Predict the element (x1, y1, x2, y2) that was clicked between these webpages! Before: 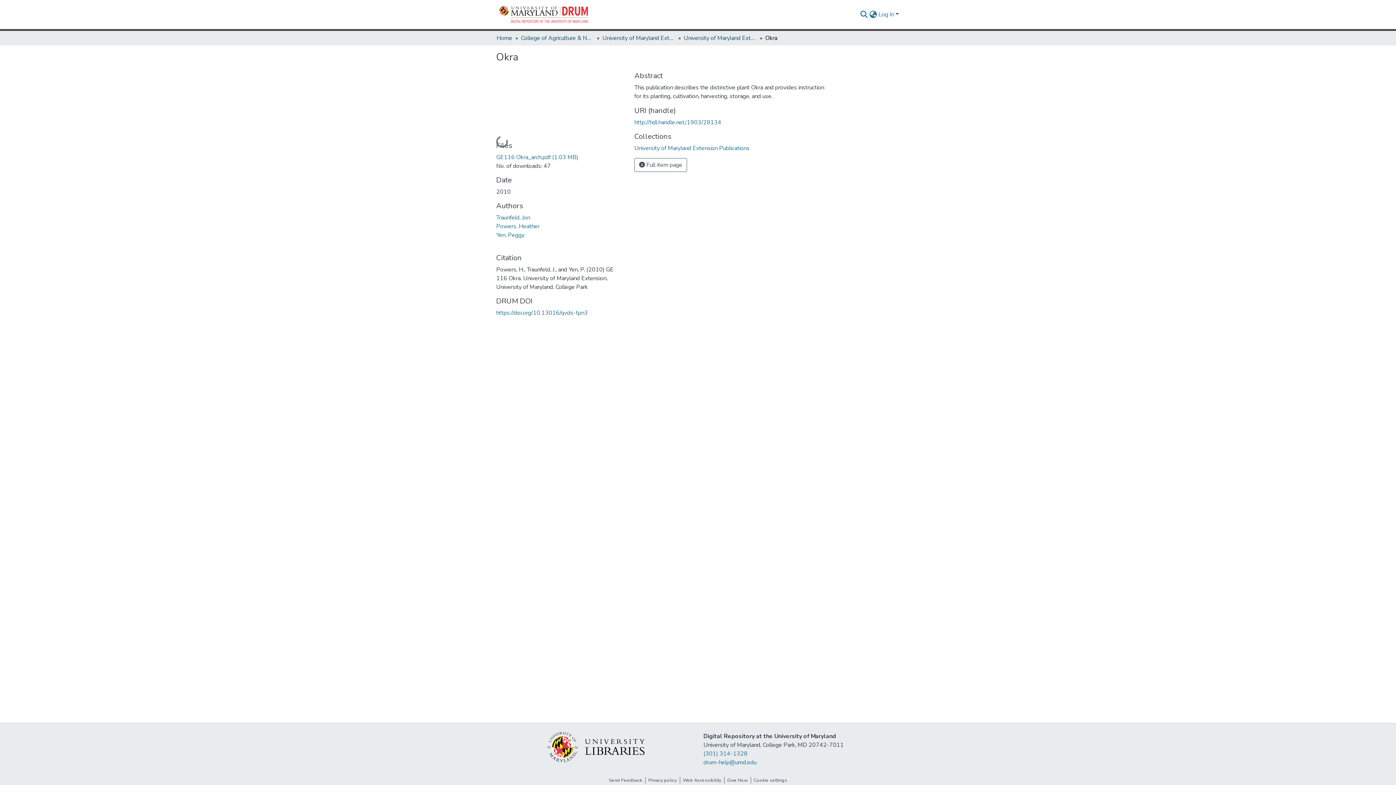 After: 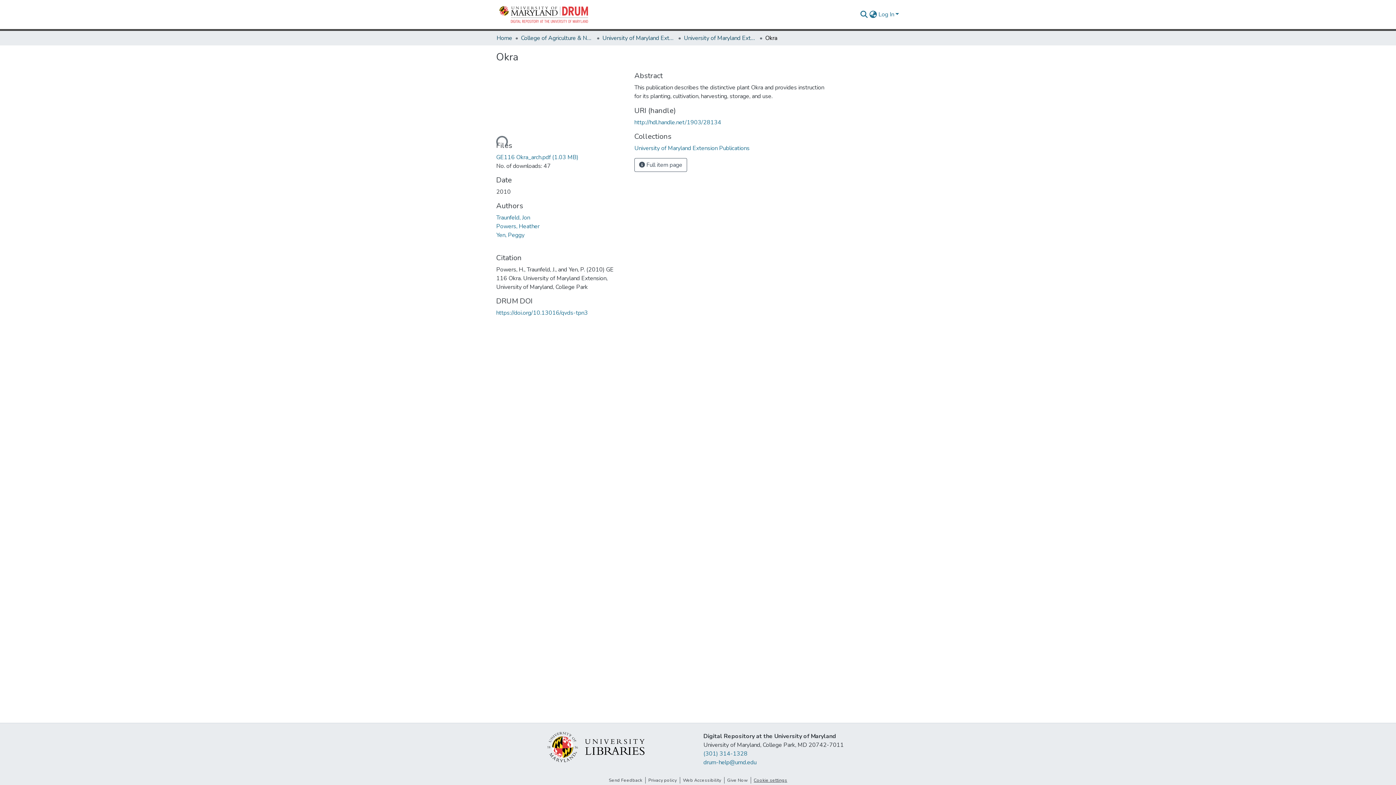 Action: label: Cookie settings bbox: (751, 777, 790, 784)